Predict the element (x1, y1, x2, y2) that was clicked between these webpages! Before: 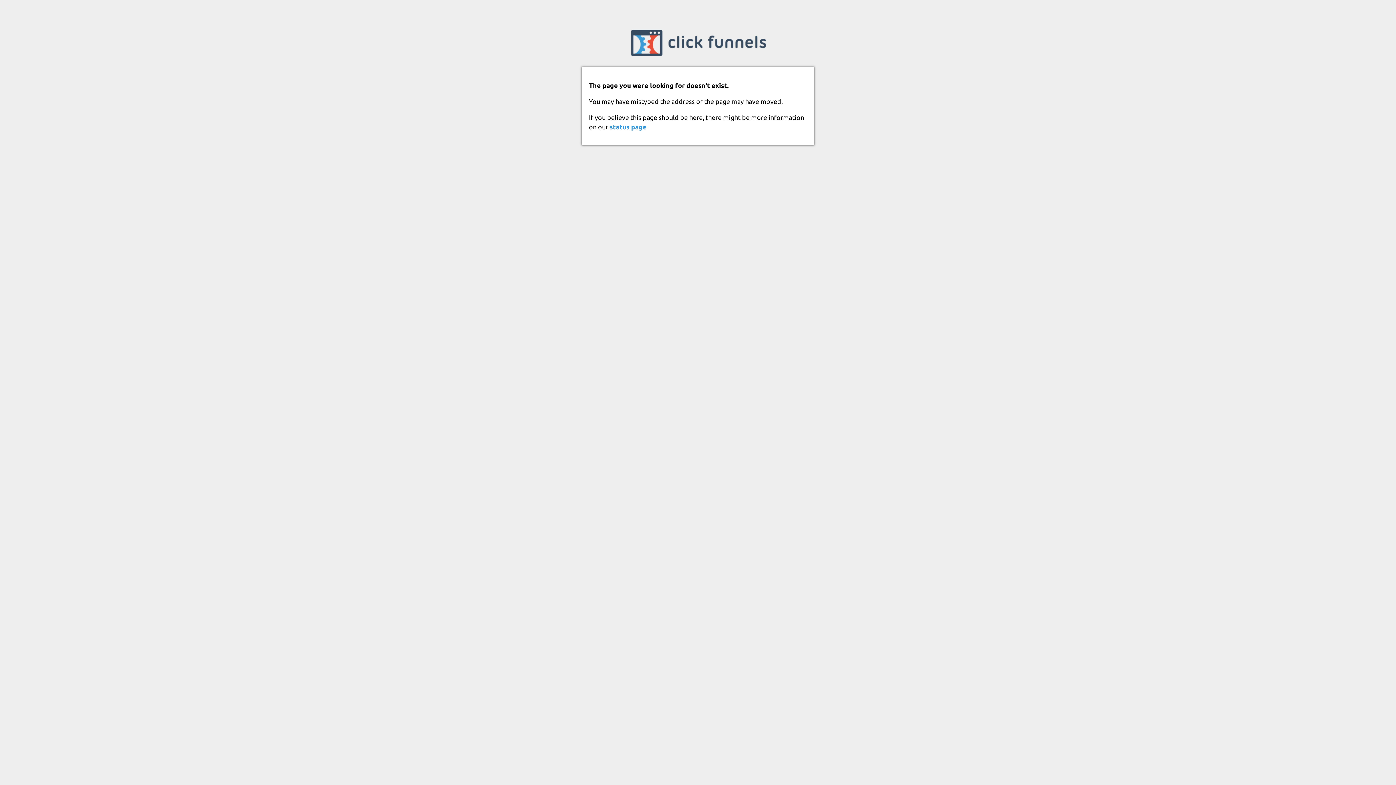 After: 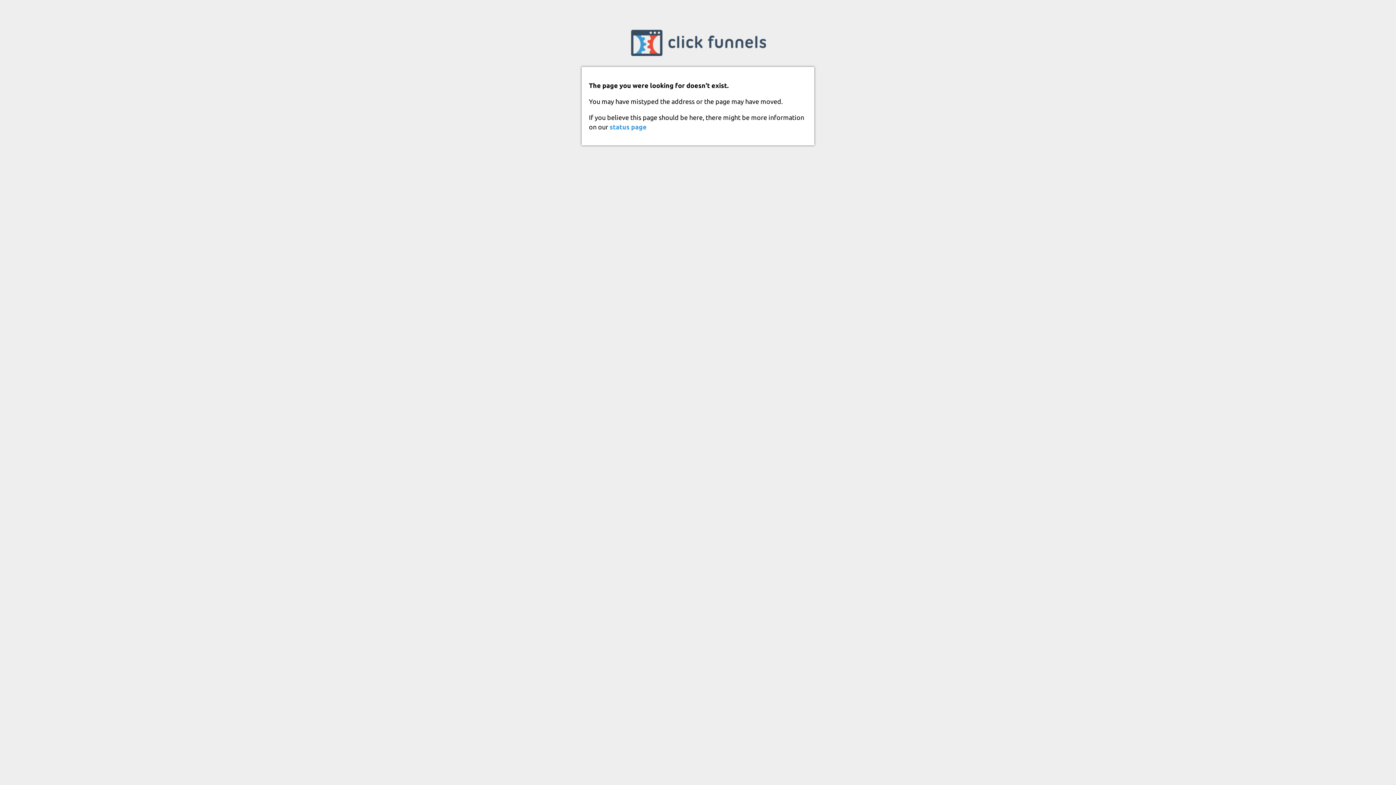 Action: bbox: (609, 123, 646, 130) label: status page